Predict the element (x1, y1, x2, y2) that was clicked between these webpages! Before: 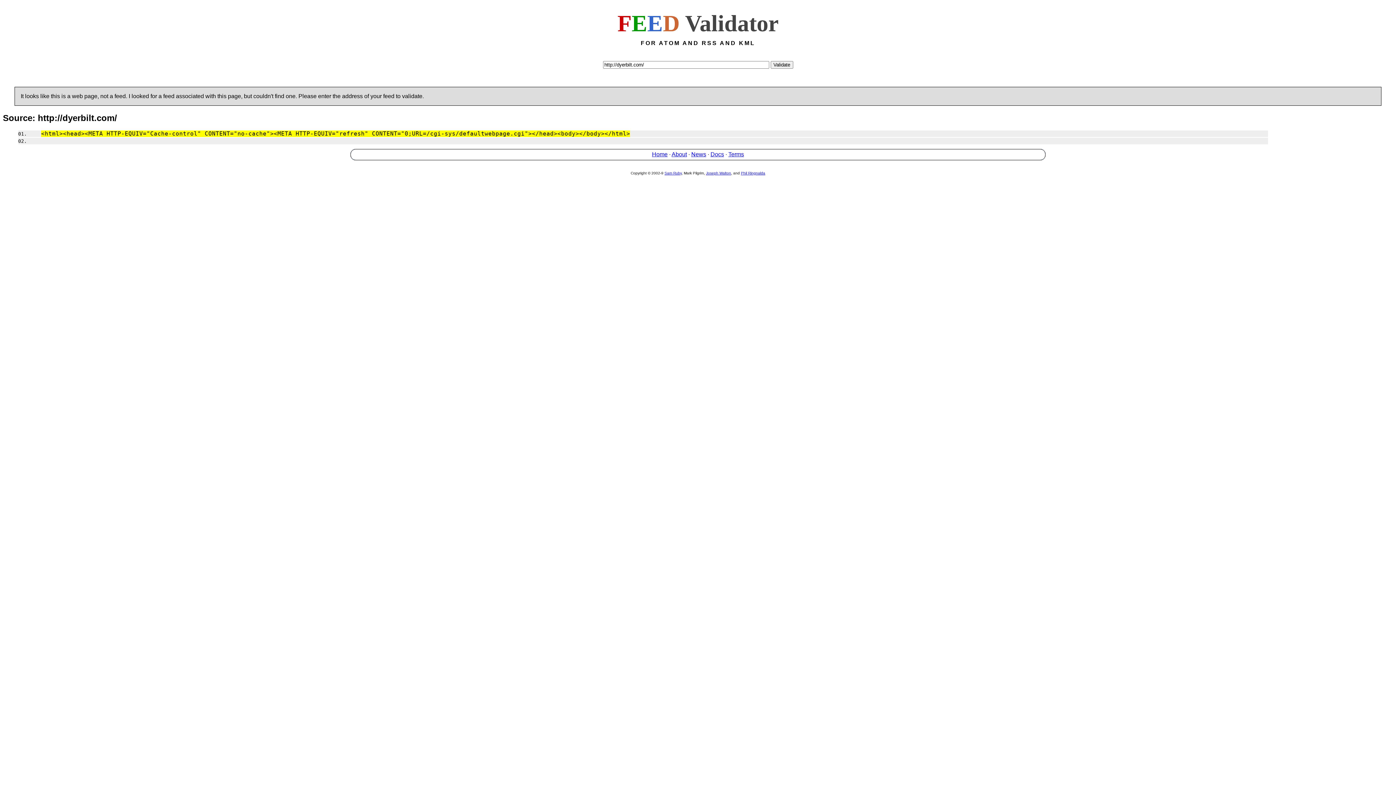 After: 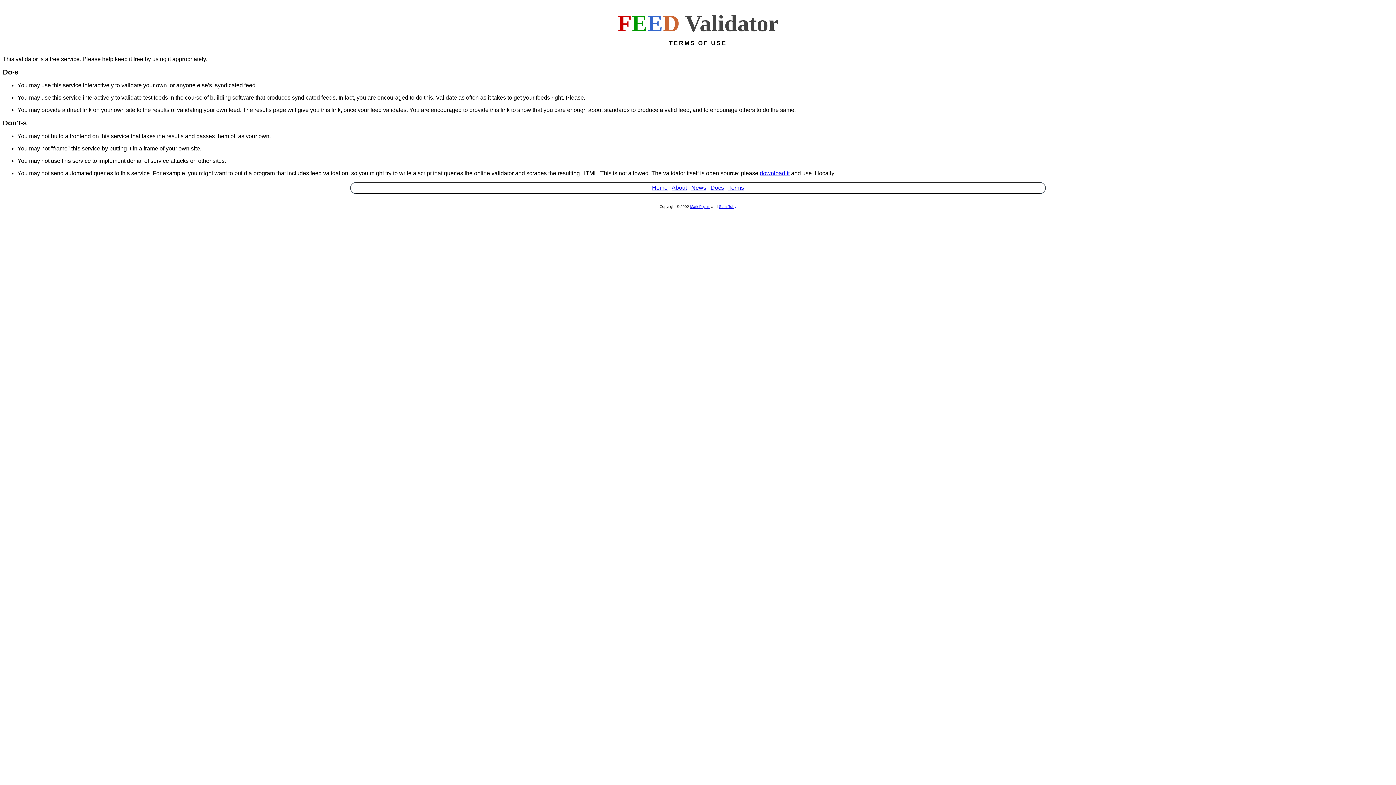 Action: label: Terms bbox: (728, 151, 744, 157)